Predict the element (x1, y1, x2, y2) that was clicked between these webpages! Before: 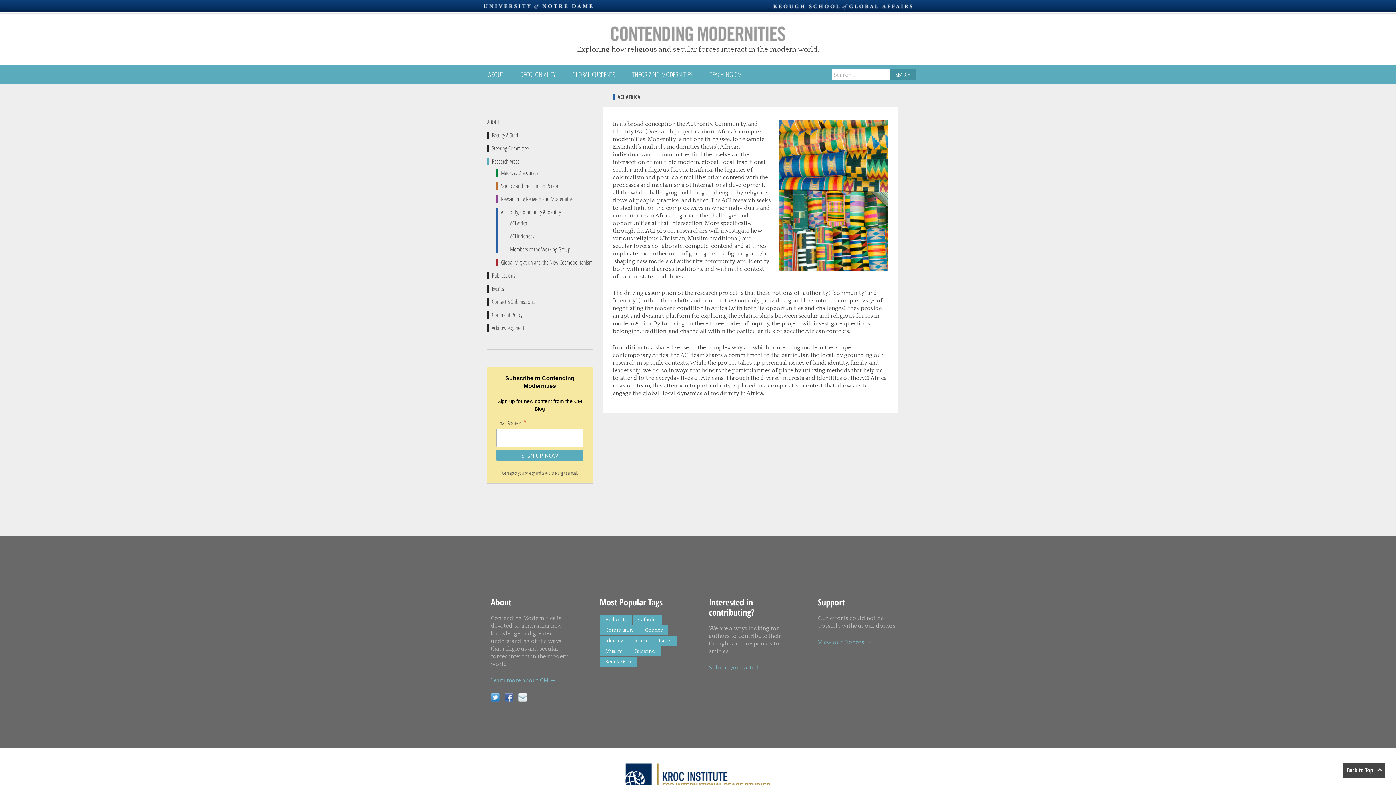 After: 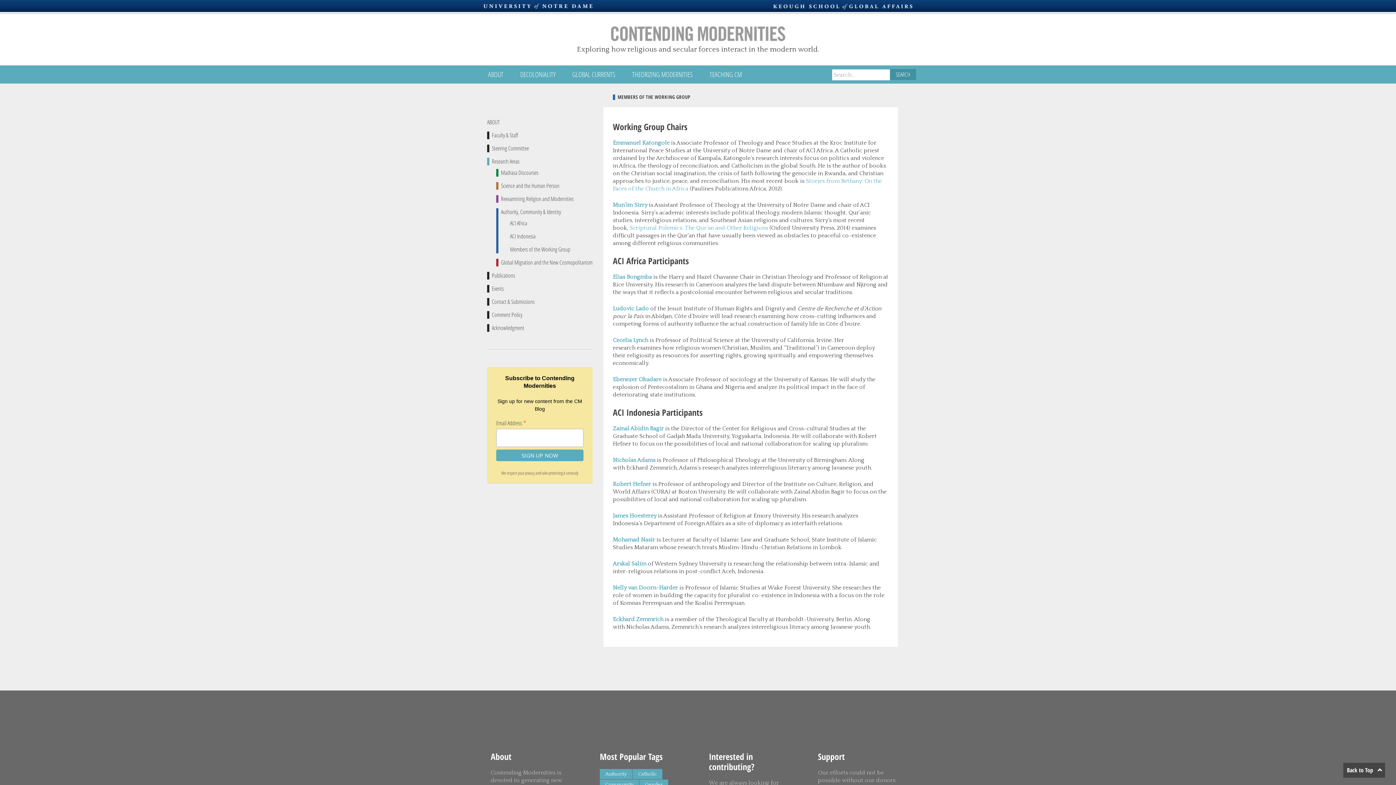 Action: bbox: (507, 245, 570, 253) label: Members of the Working Group